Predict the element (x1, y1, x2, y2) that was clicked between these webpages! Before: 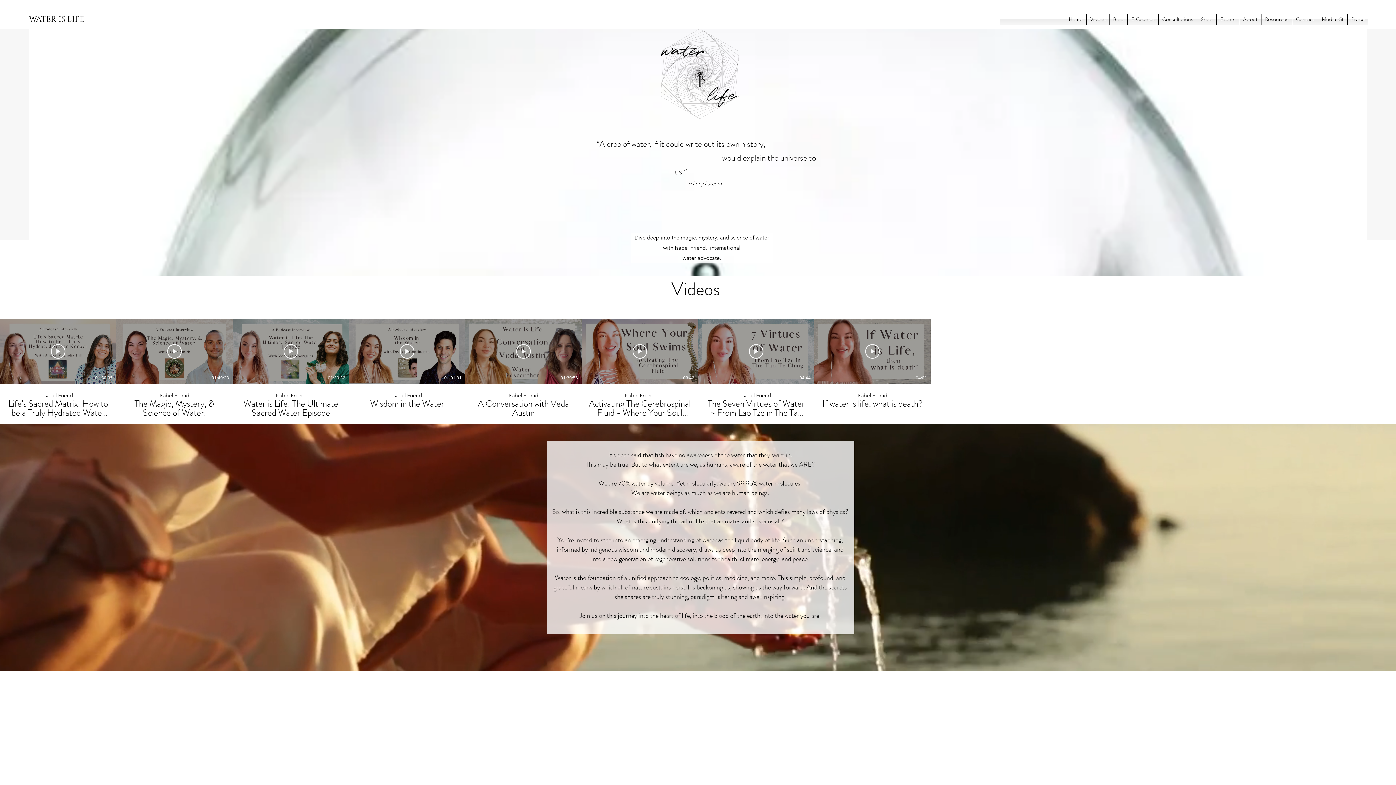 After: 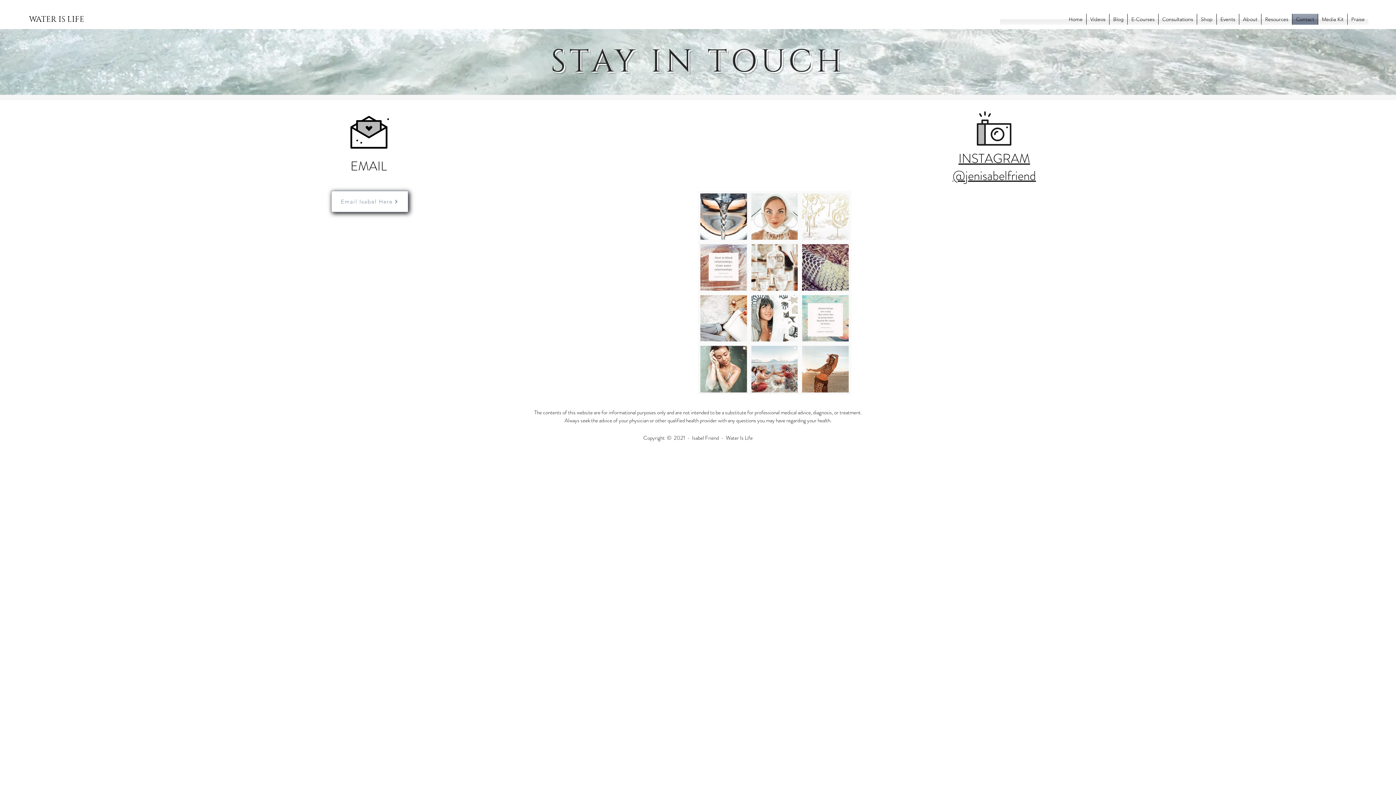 Action: bbox: (1292, 13, 1318, 24) label: Contact